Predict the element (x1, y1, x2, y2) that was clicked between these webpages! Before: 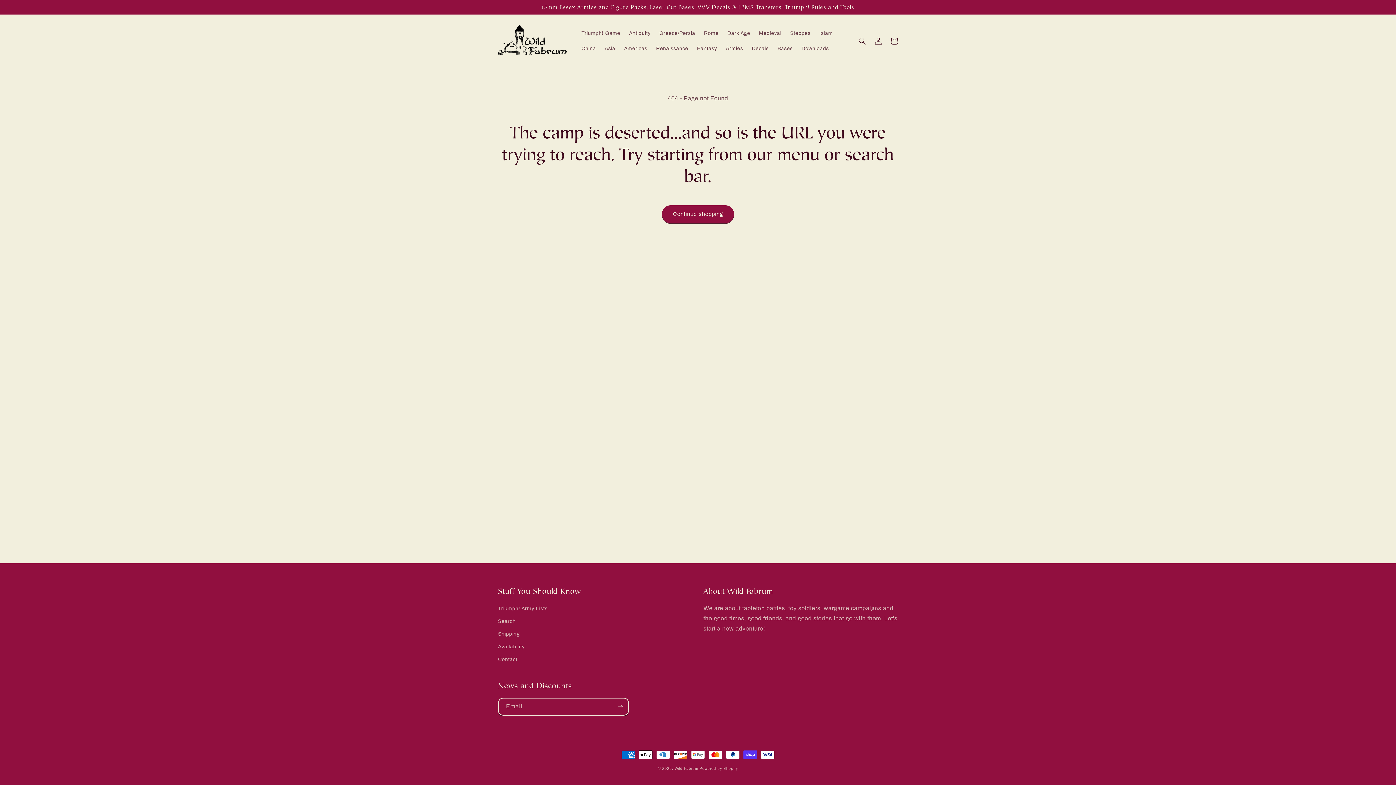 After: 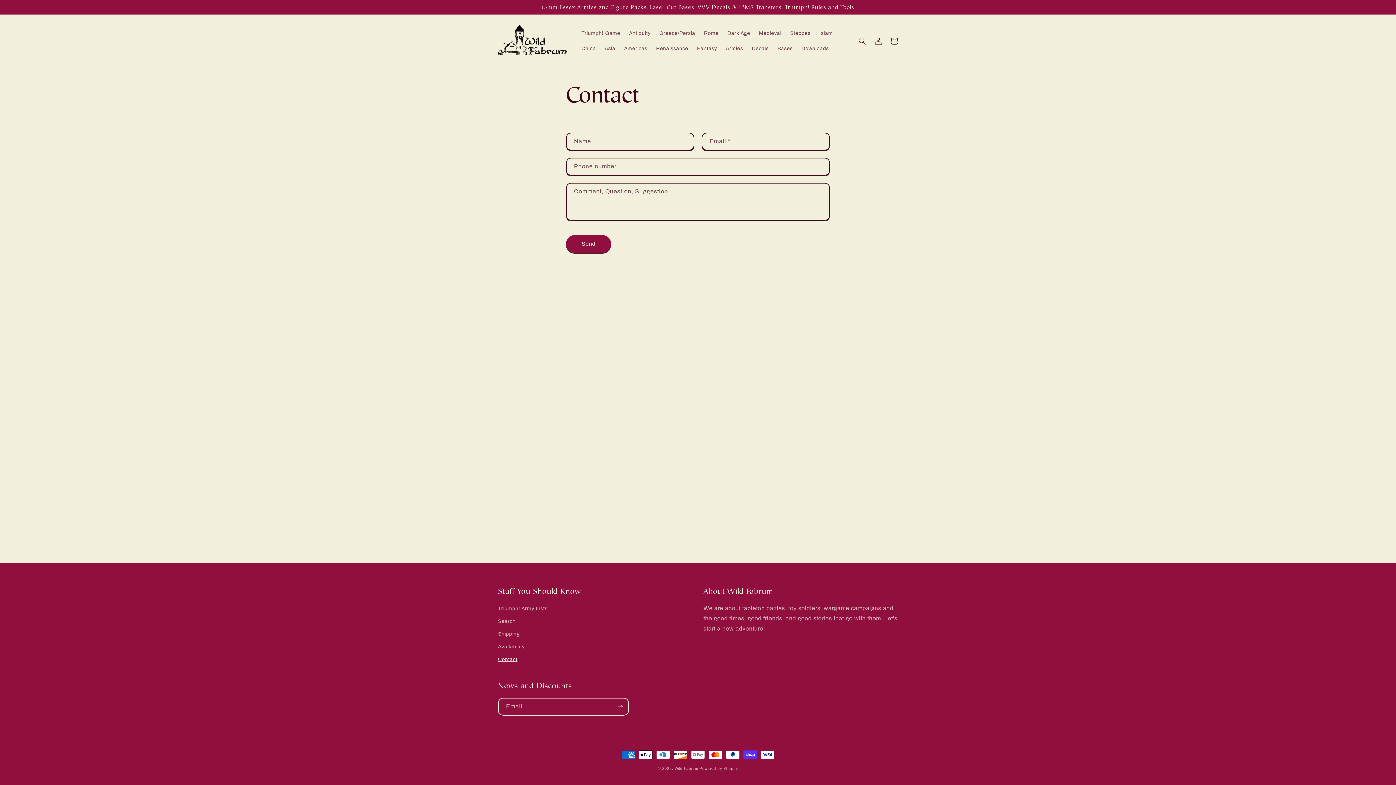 Action: bbox: (498, 653, 517, 666) label: Contact